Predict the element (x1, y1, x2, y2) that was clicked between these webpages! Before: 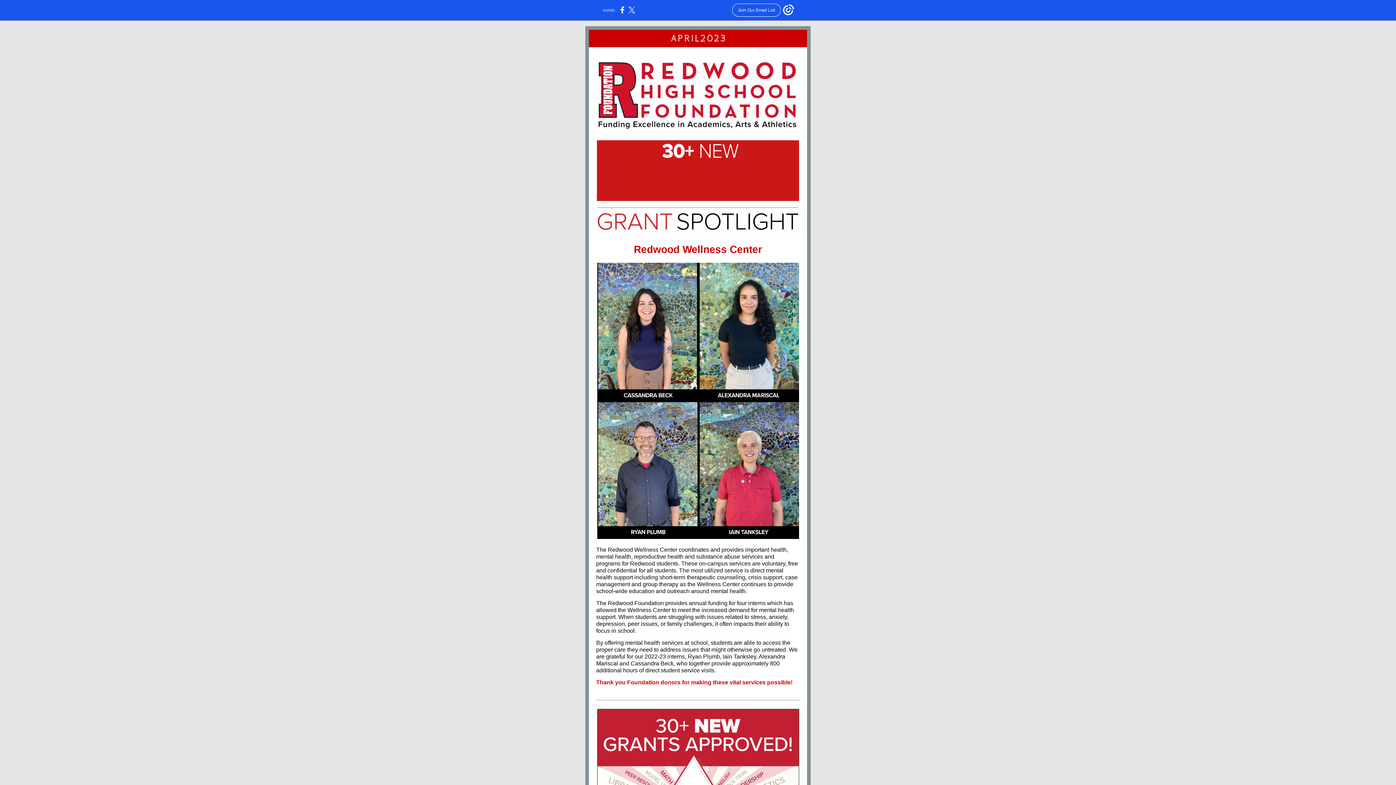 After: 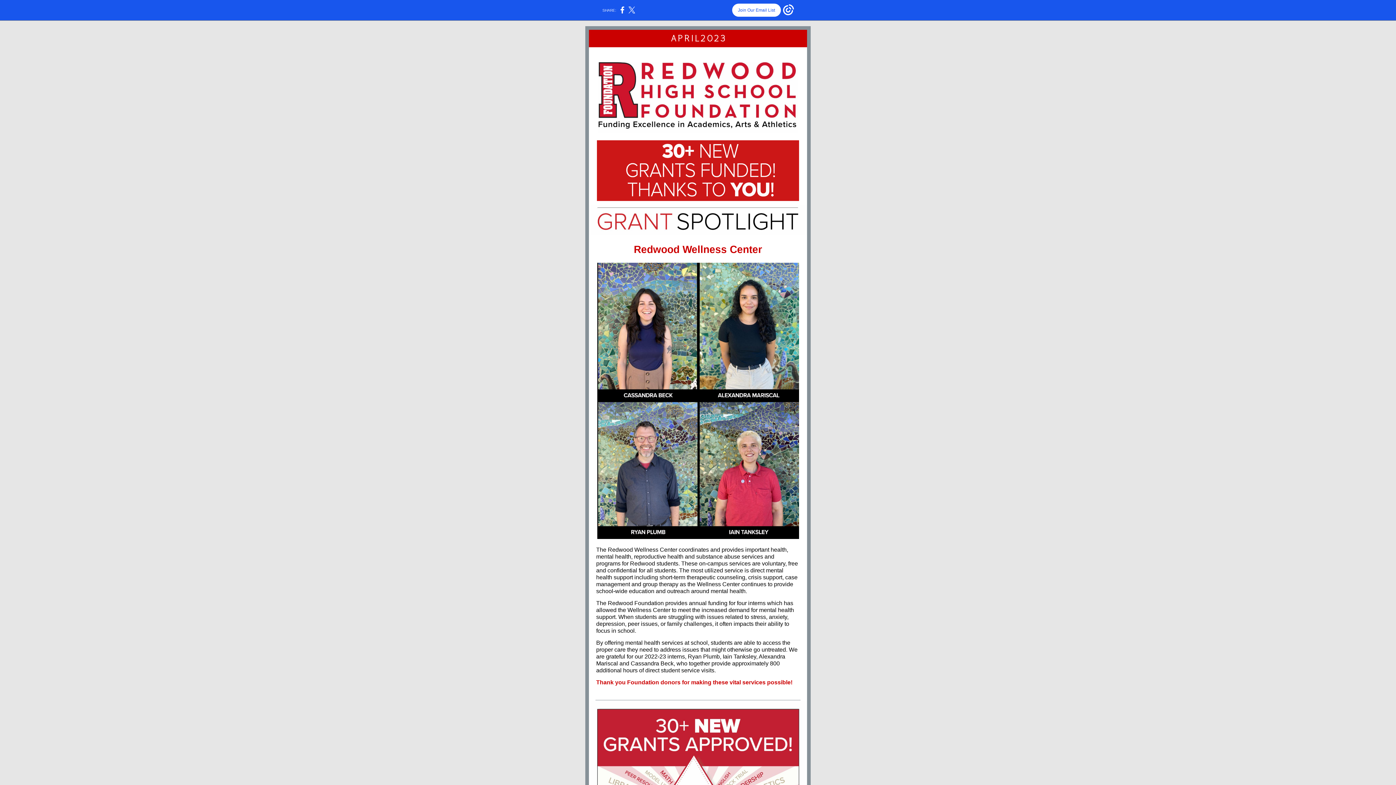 Action: label: Join Our Email List bbox: (732, 3, 781, 16)